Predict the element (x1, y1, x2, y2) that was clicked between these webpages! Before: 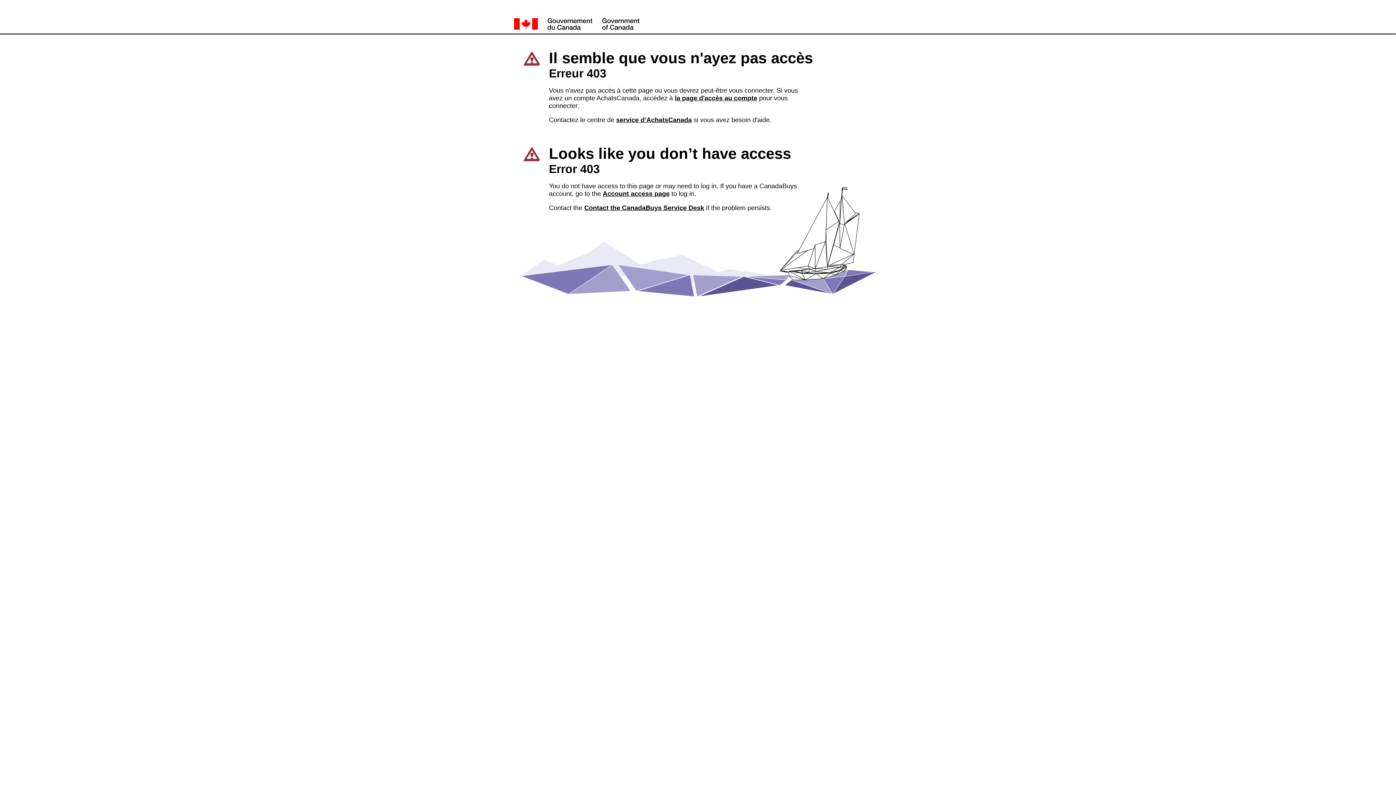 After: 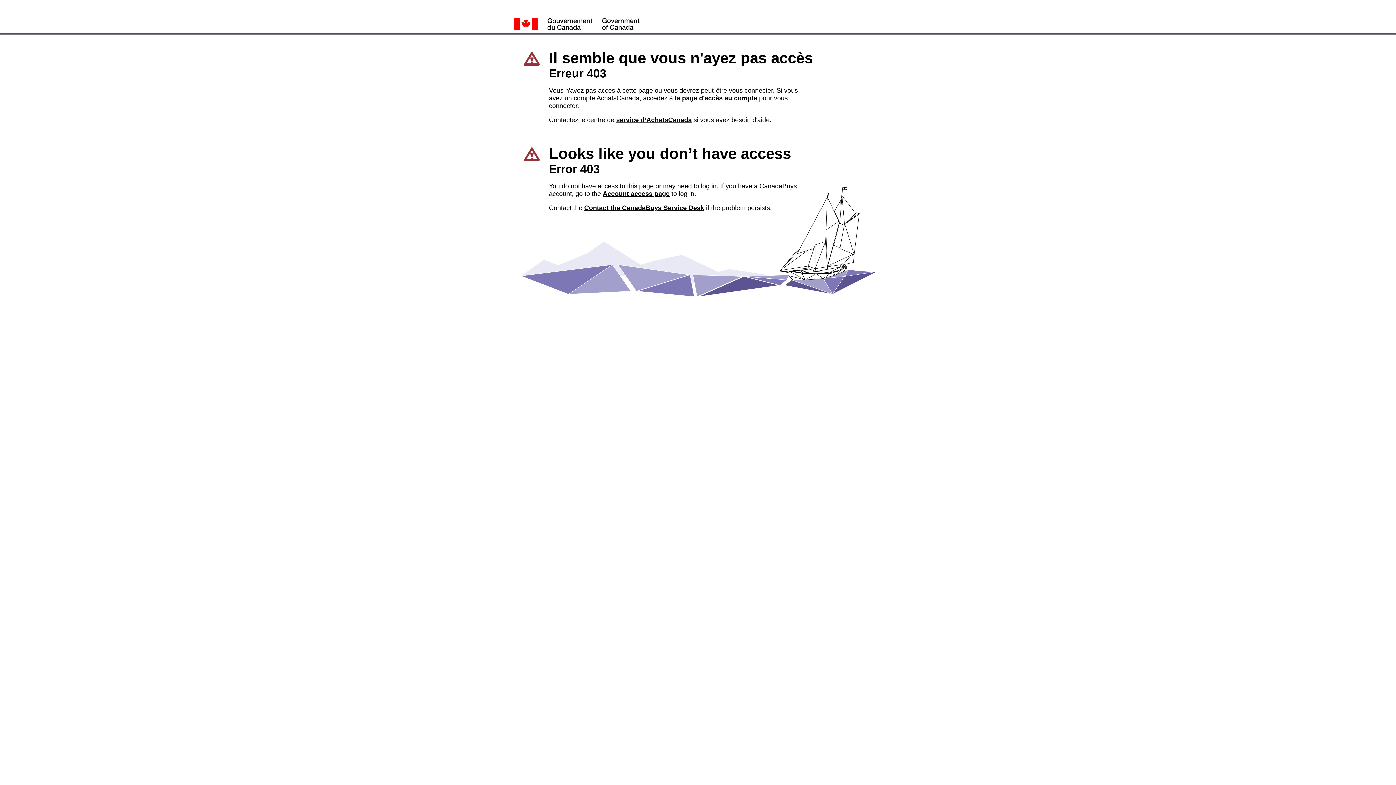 Action: bbox: (674, 94, 757, 101) label: la page d'accès au compte